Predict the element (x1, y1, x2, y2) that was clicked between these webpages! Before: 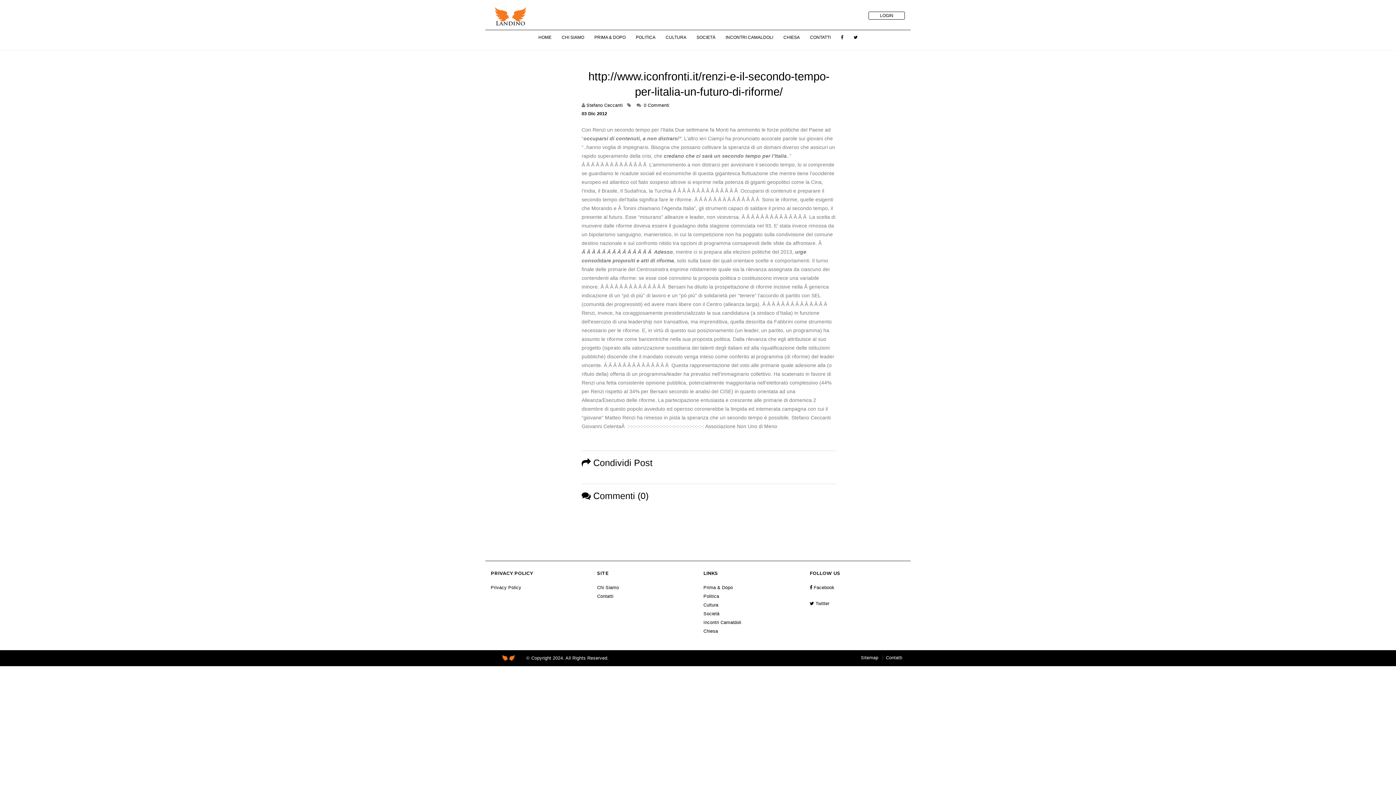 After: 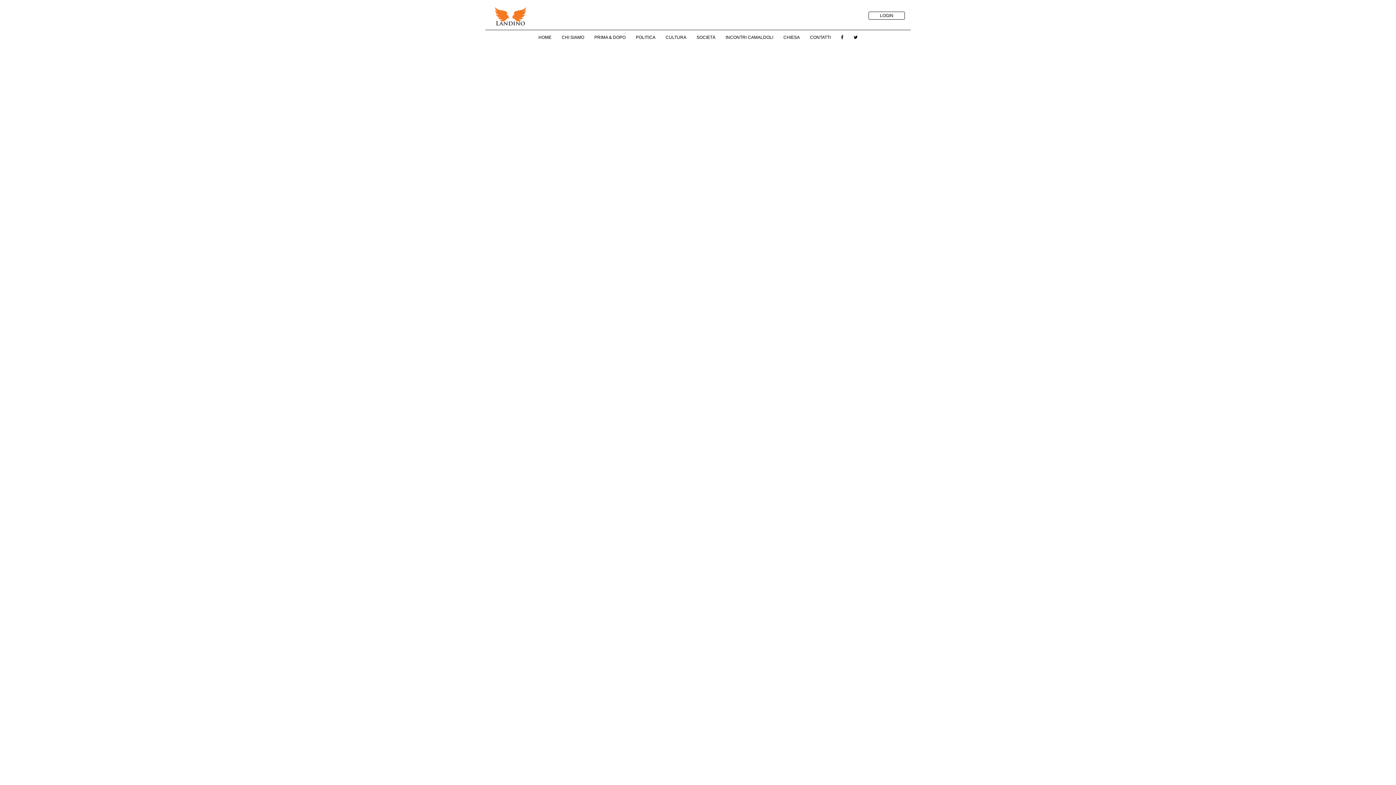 Action: bbox: (703, 620, 741, 625) label: Incontri Camaldoli